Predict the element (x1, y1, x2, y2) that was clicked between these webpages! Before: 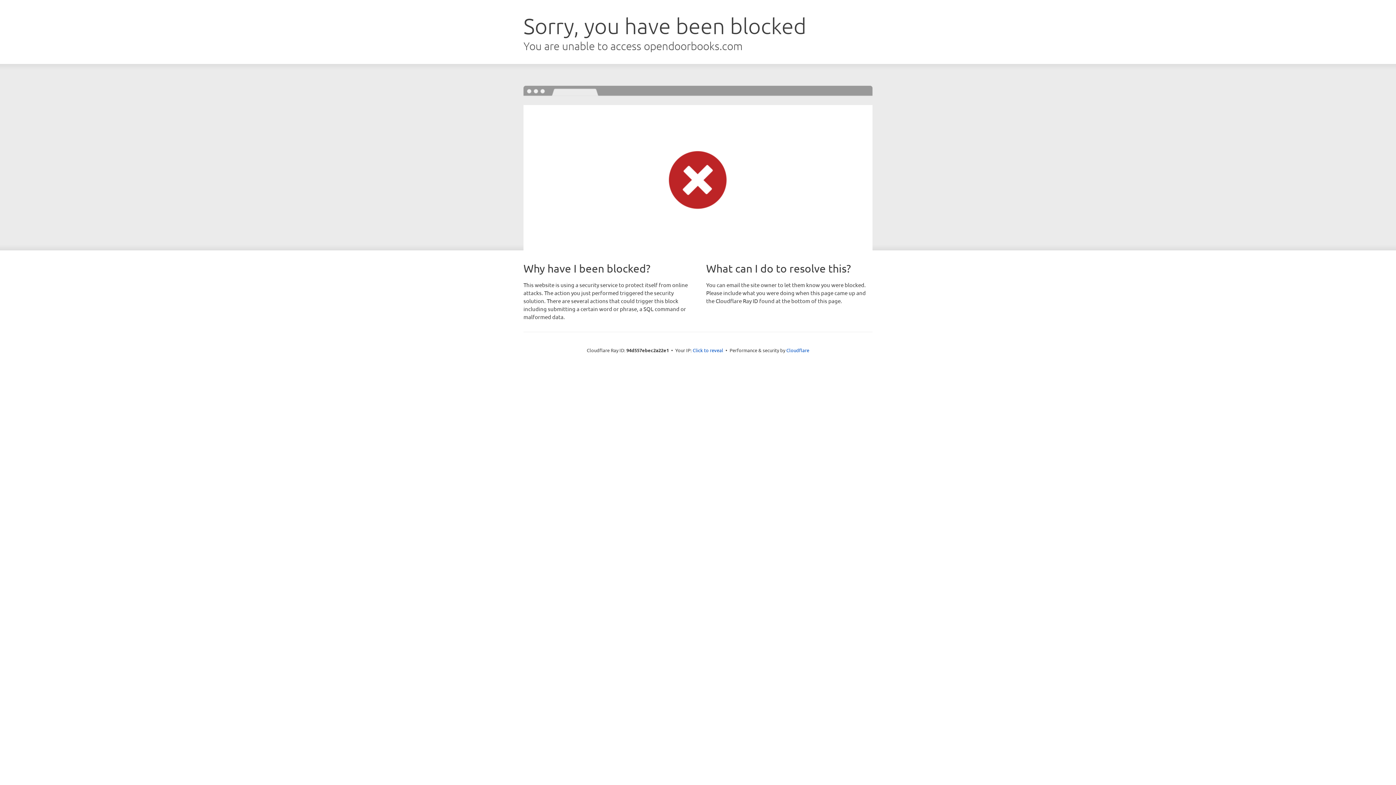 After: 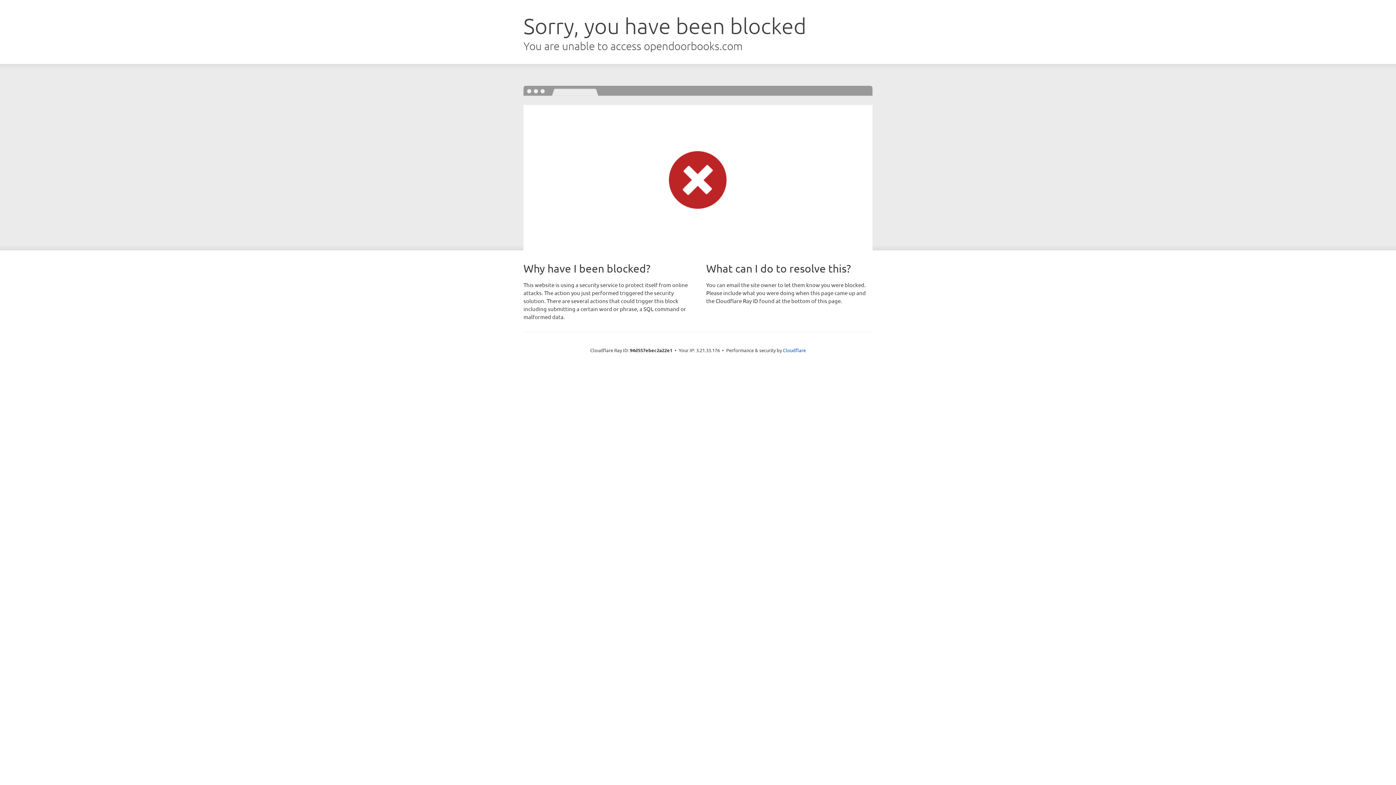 Action: bbox: (692, 346, 723, 353) label: Click to reveal